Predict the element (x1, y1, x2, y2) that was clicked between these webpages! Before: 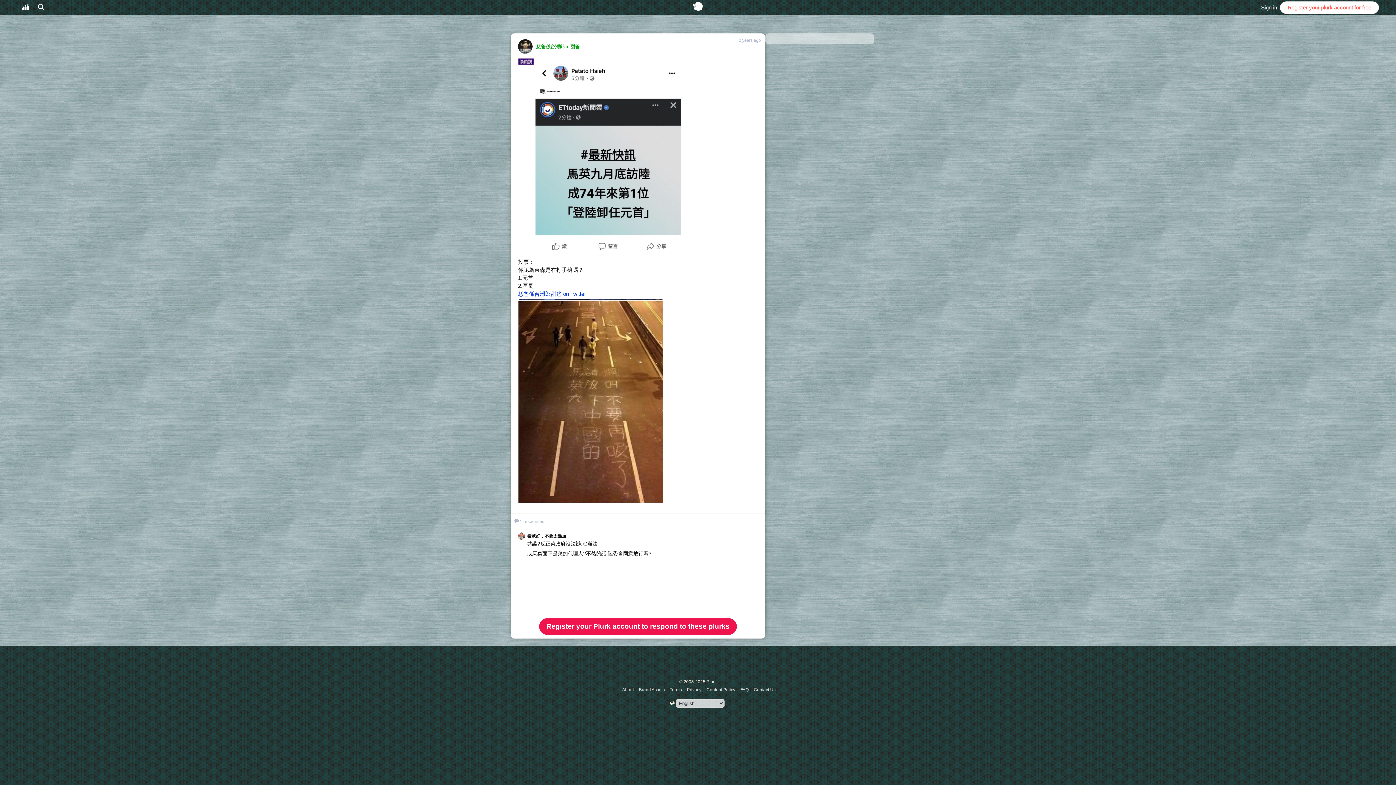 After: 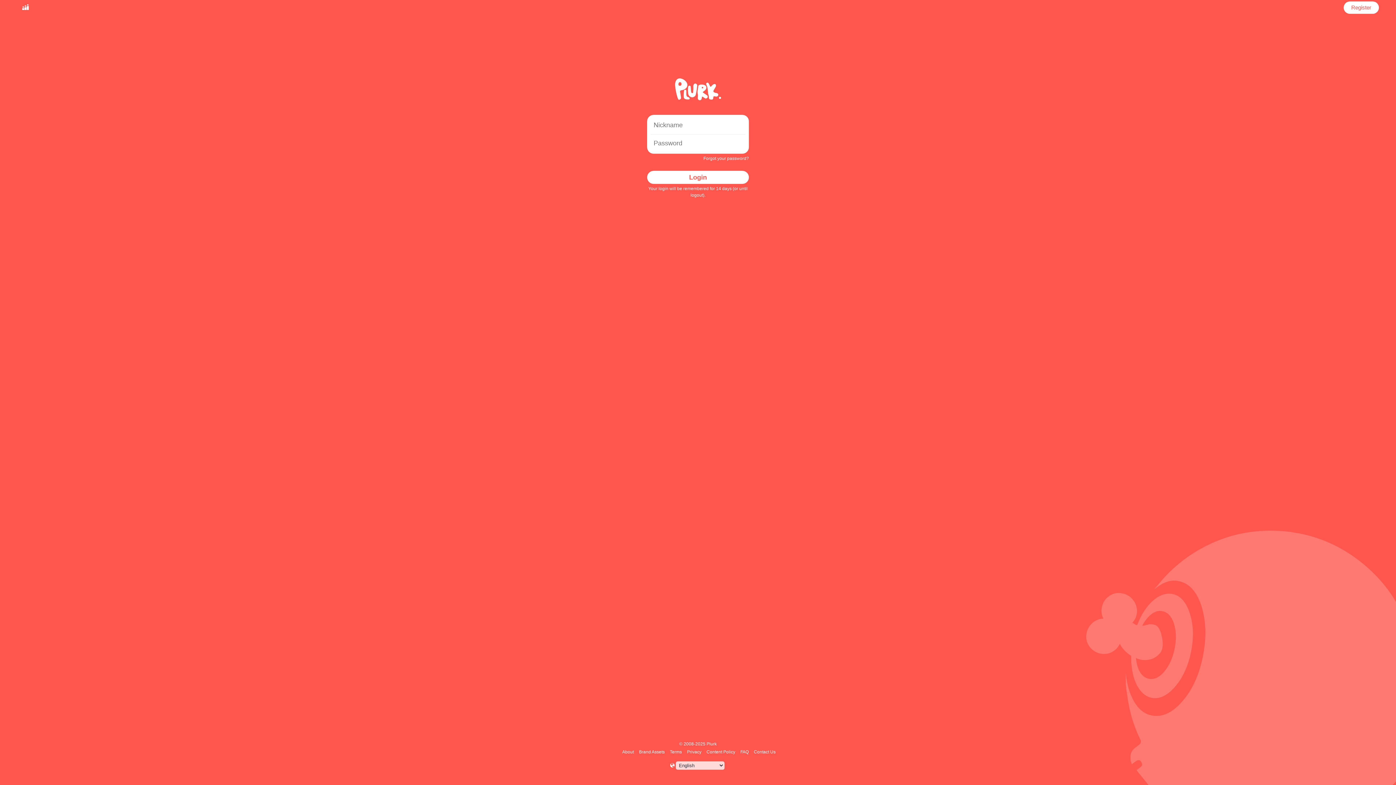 Action: bbox: (1259, 1, 1279, 13) label: Sign in